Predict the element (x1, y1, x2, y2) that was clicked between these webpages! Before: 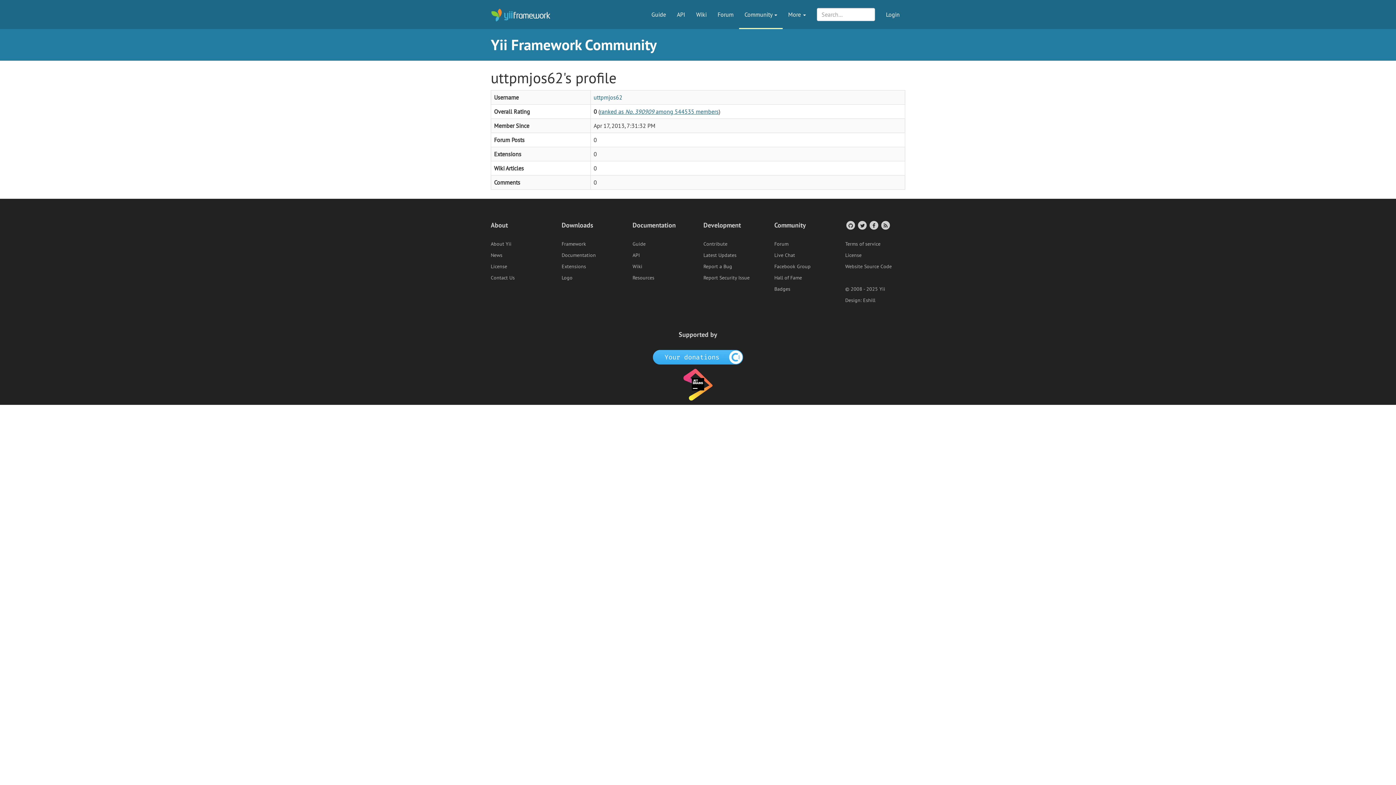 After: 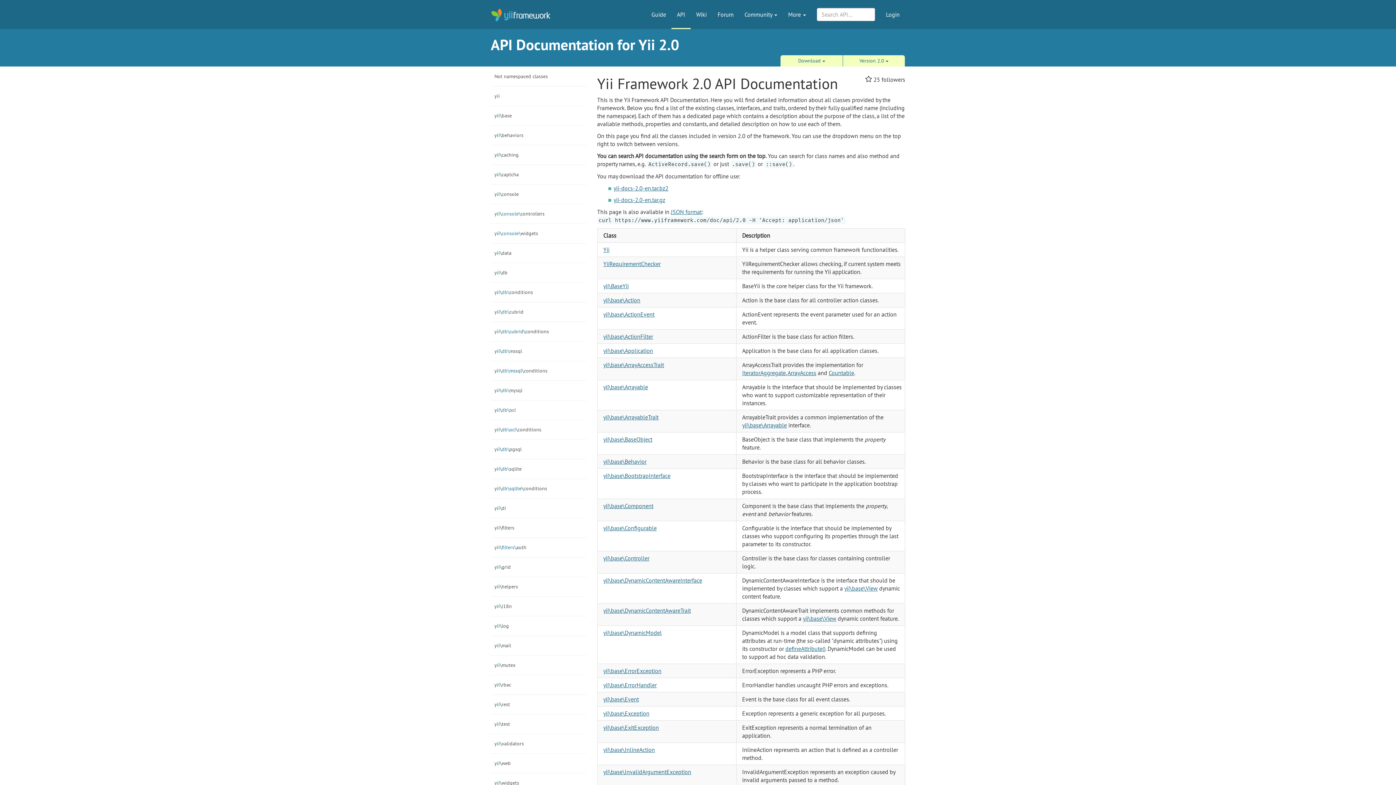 Action: label: API bbox: (671, 0, 690, 18)